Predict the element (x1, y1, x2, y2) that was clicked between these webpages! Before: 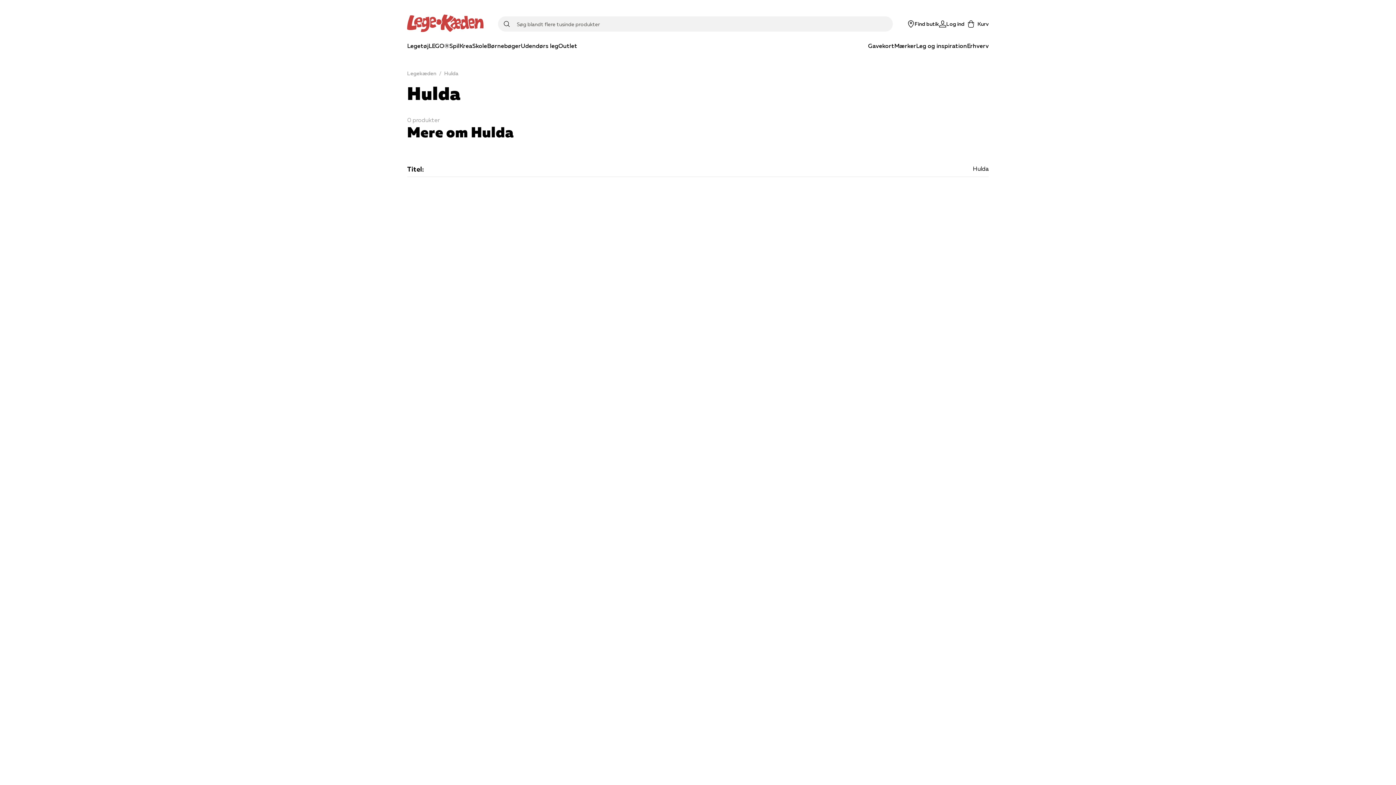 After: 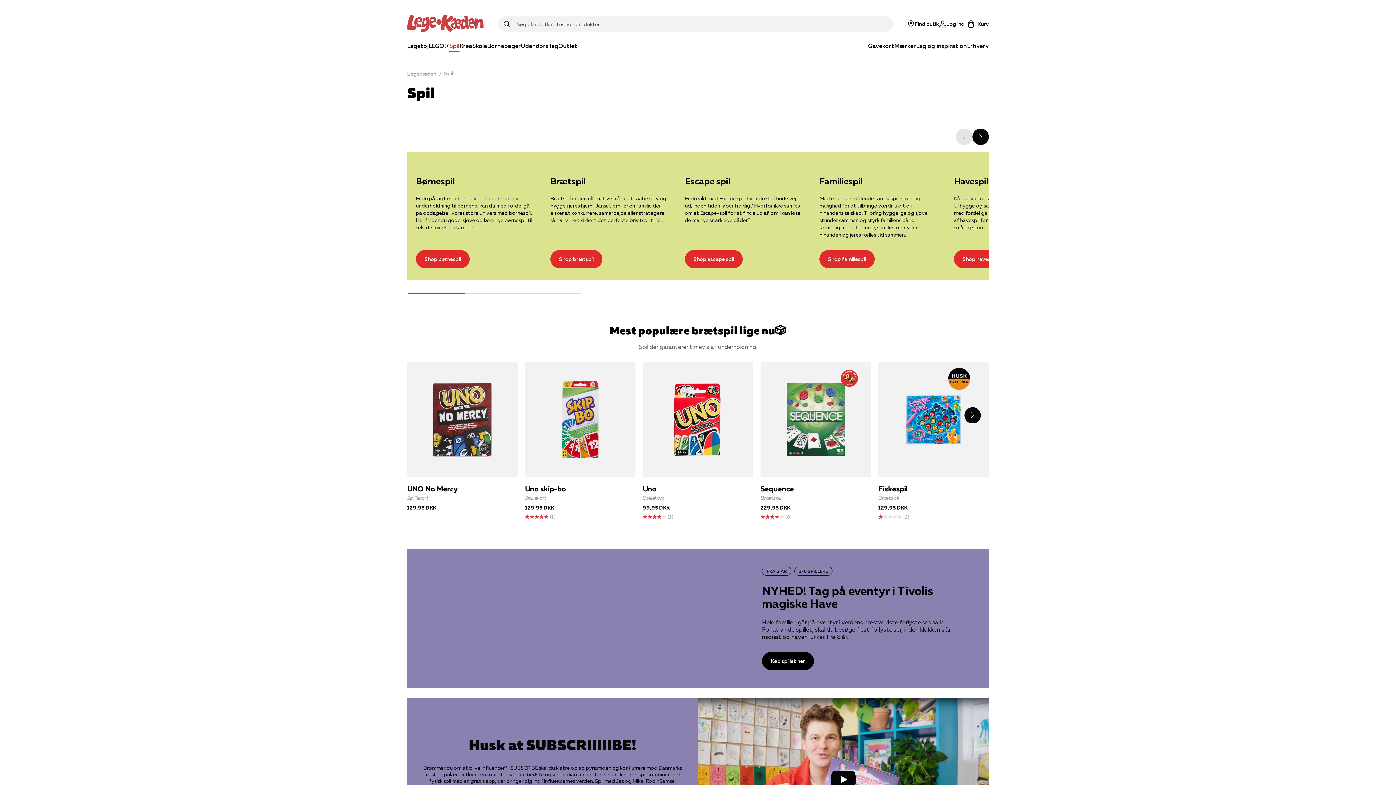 Action: label: Spil bbox: (449, 40, 459, 52)